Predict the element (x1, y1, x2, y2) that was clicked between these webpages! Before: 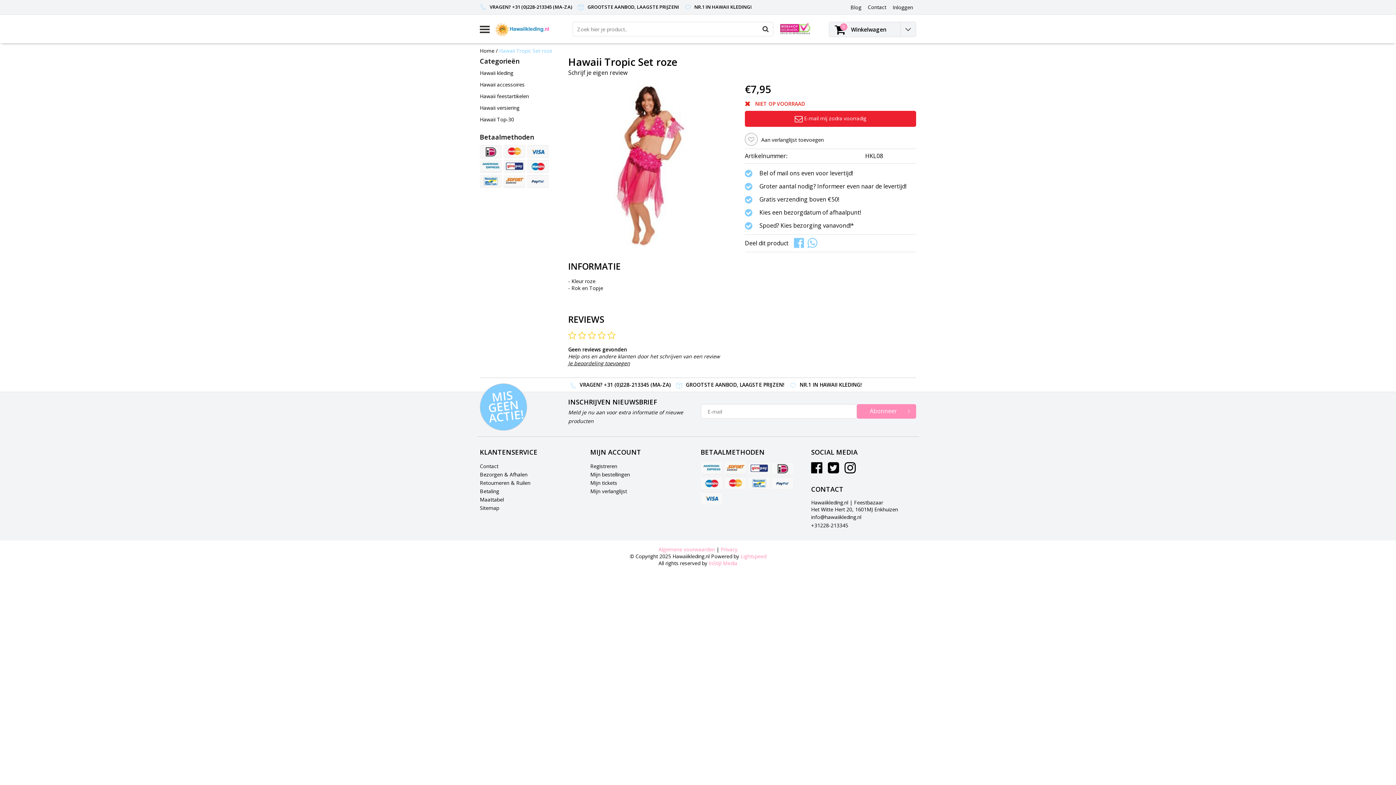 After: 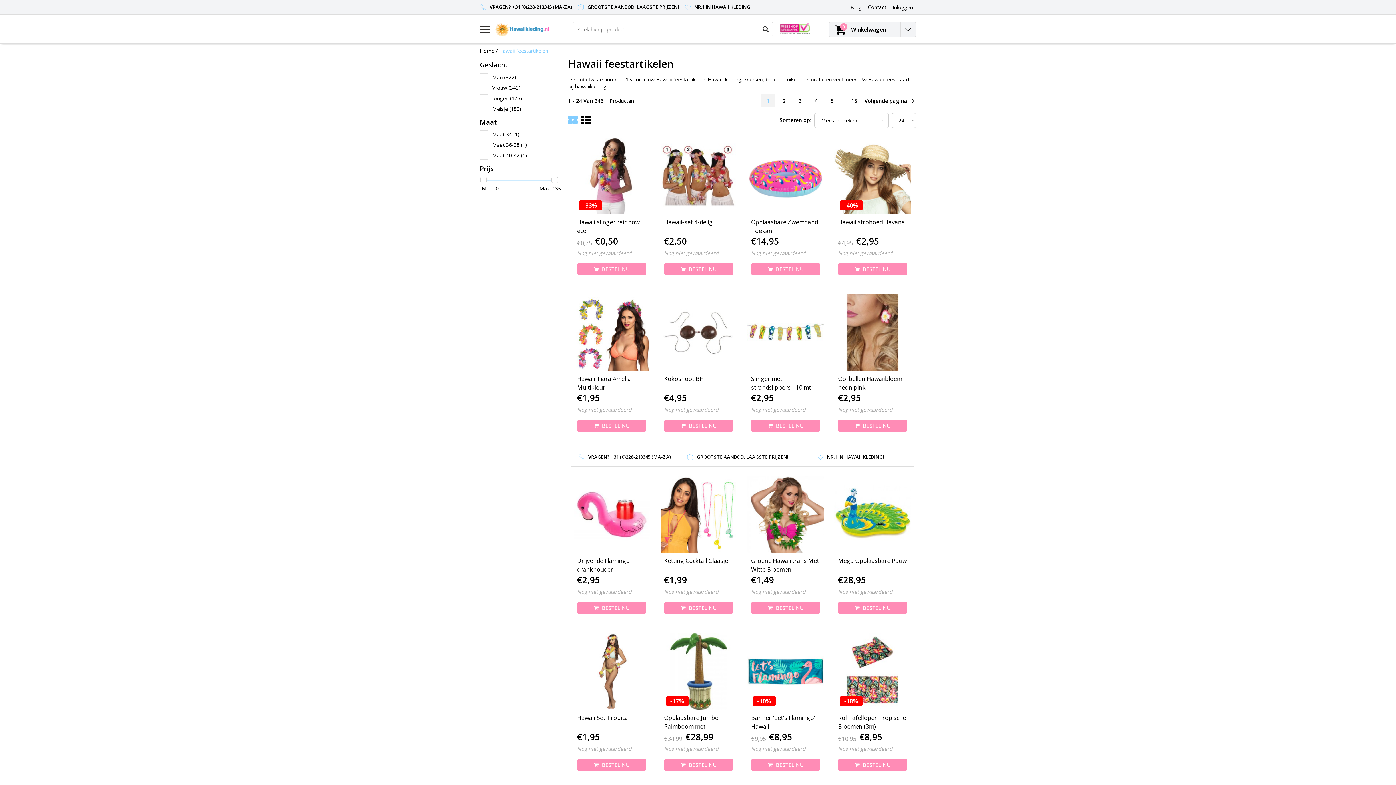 Action: bbox: (480, 90, 562, 102) label: Hawaii feestartikelen